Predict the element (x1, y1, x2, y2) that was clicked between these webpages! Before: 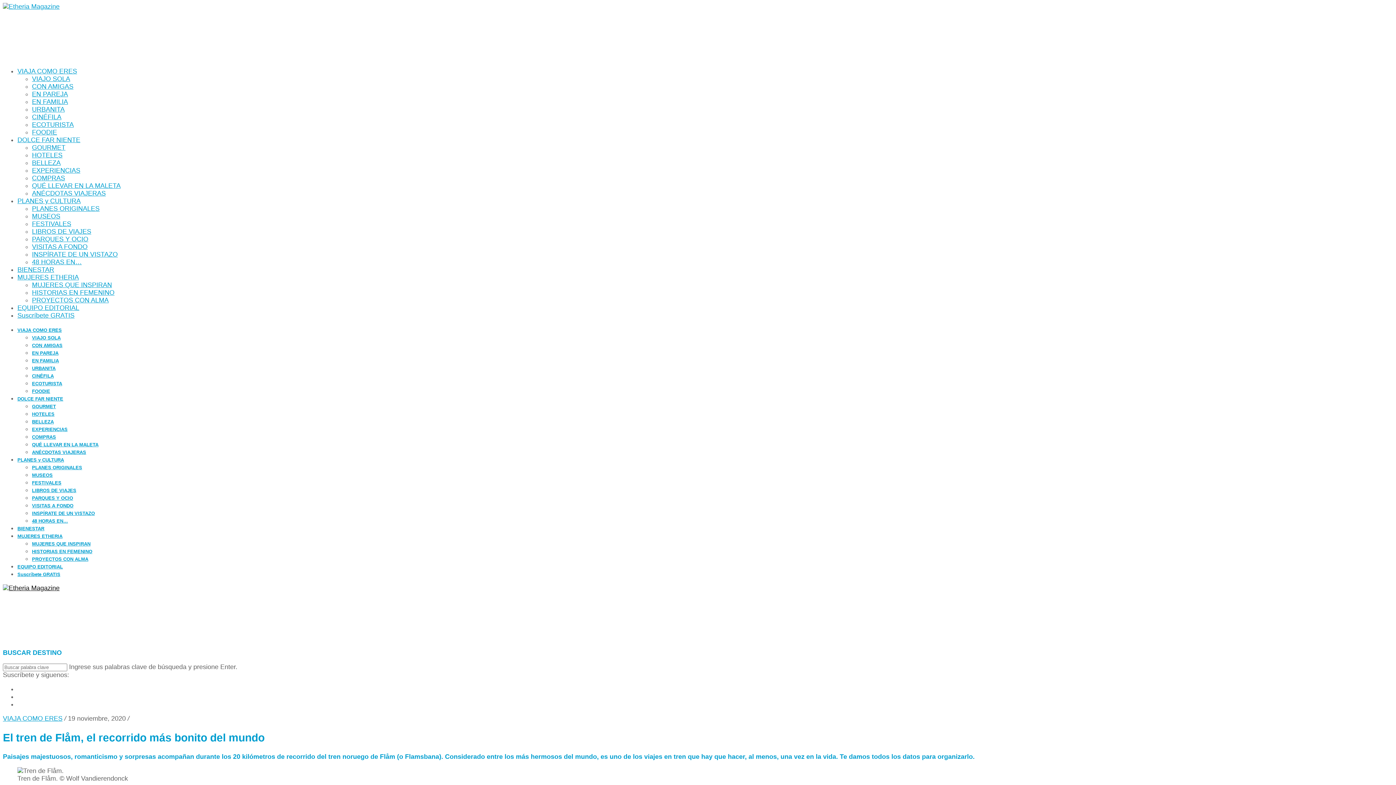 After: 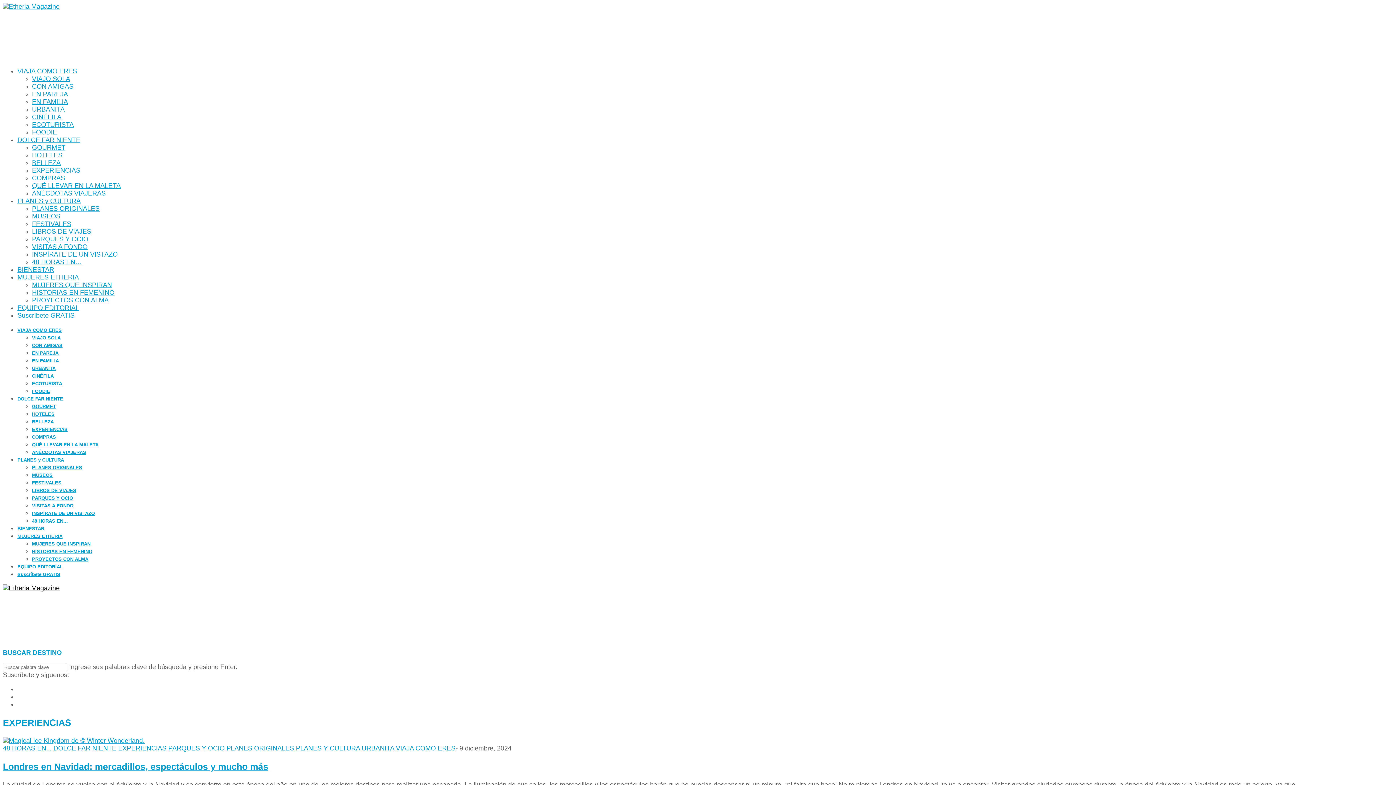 Action: bbox: (32, 426, 67, 432) label: EXPERIENCIAS